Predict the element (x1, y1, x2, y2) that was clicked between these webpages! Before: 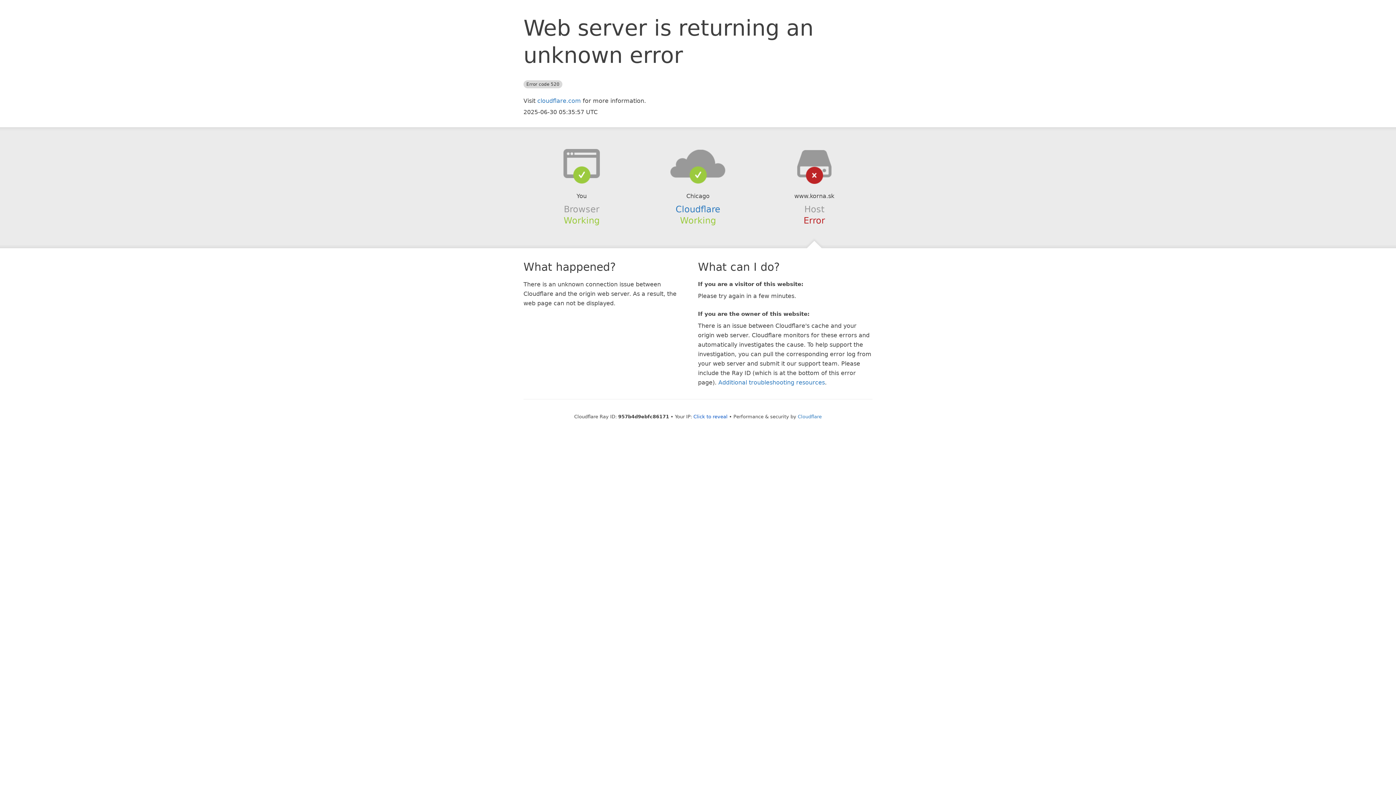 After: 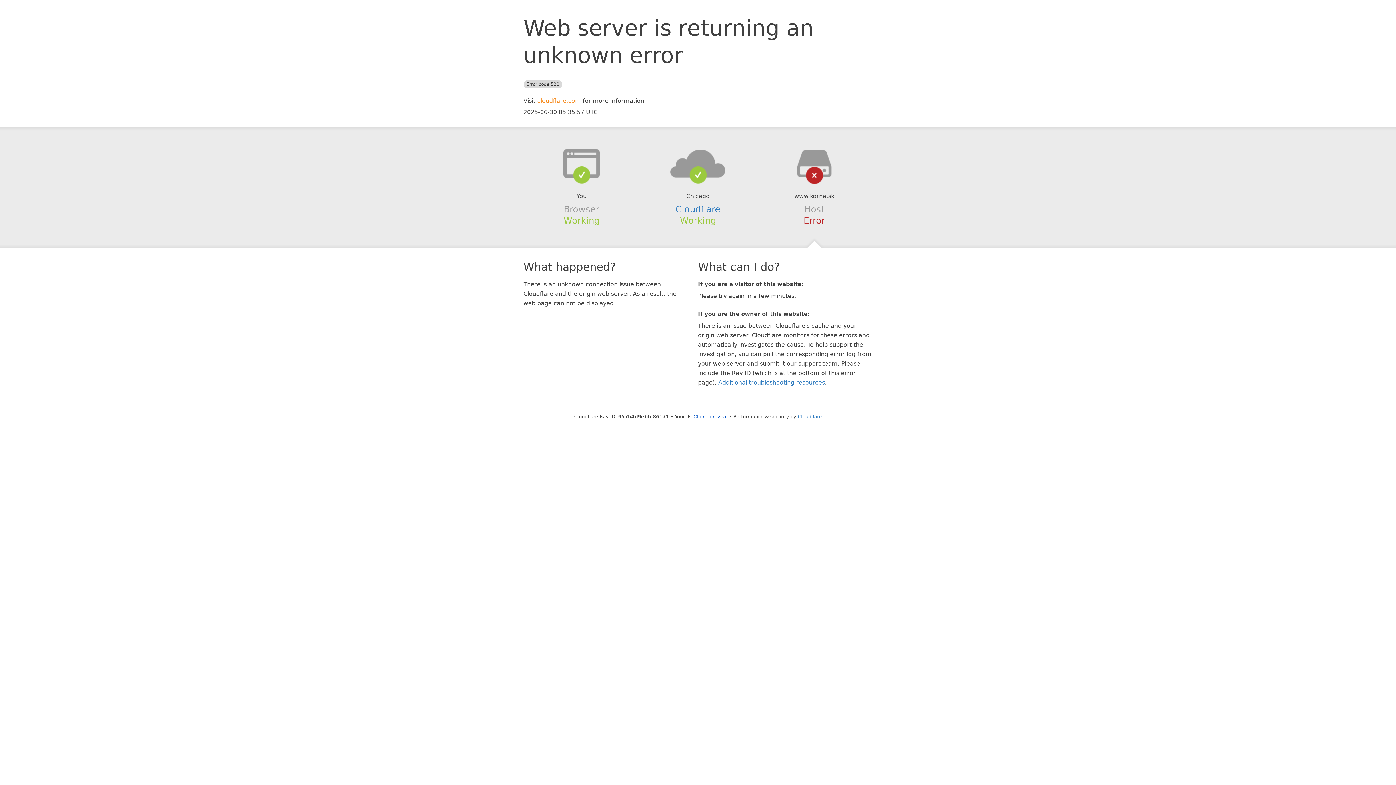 Action: bbox: (537, 97, 581, 104) label: cloudflare.com